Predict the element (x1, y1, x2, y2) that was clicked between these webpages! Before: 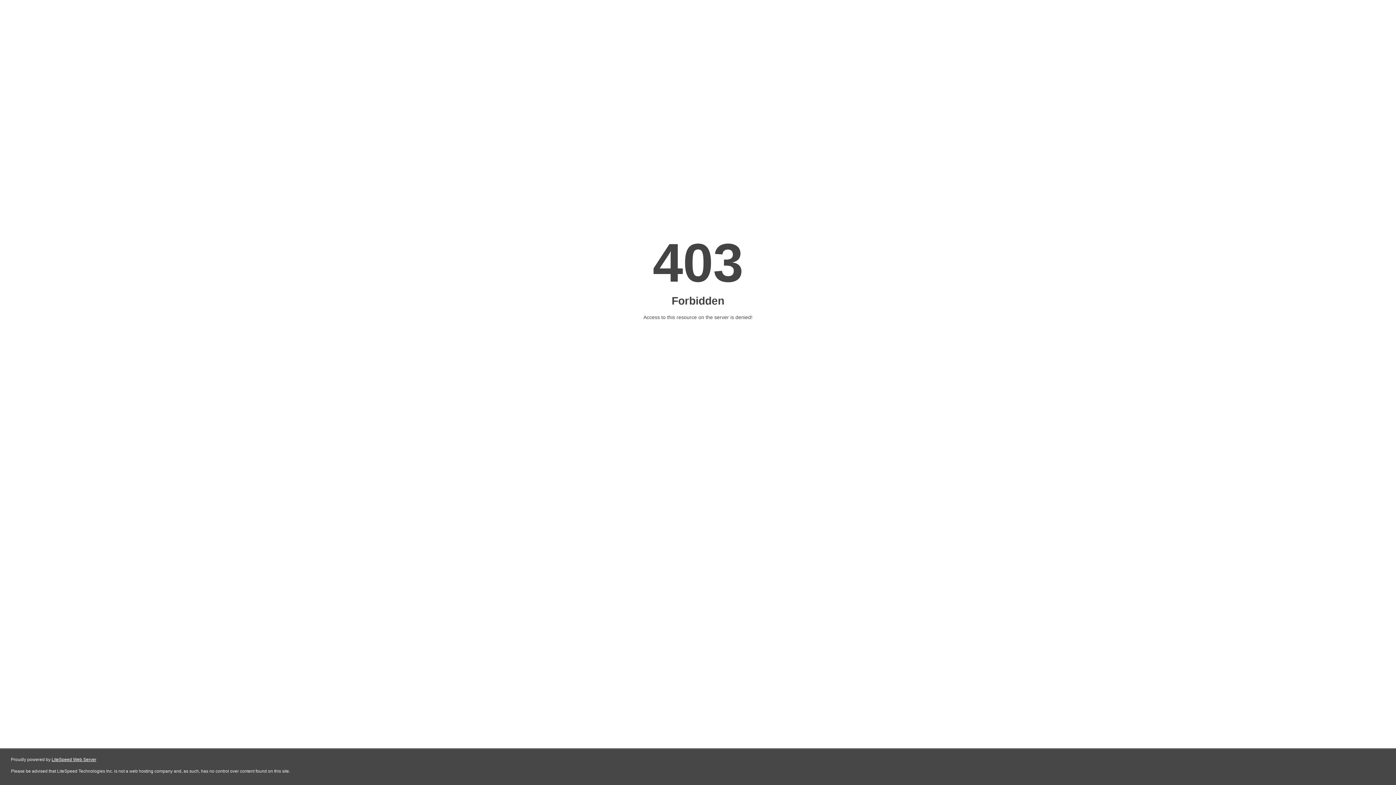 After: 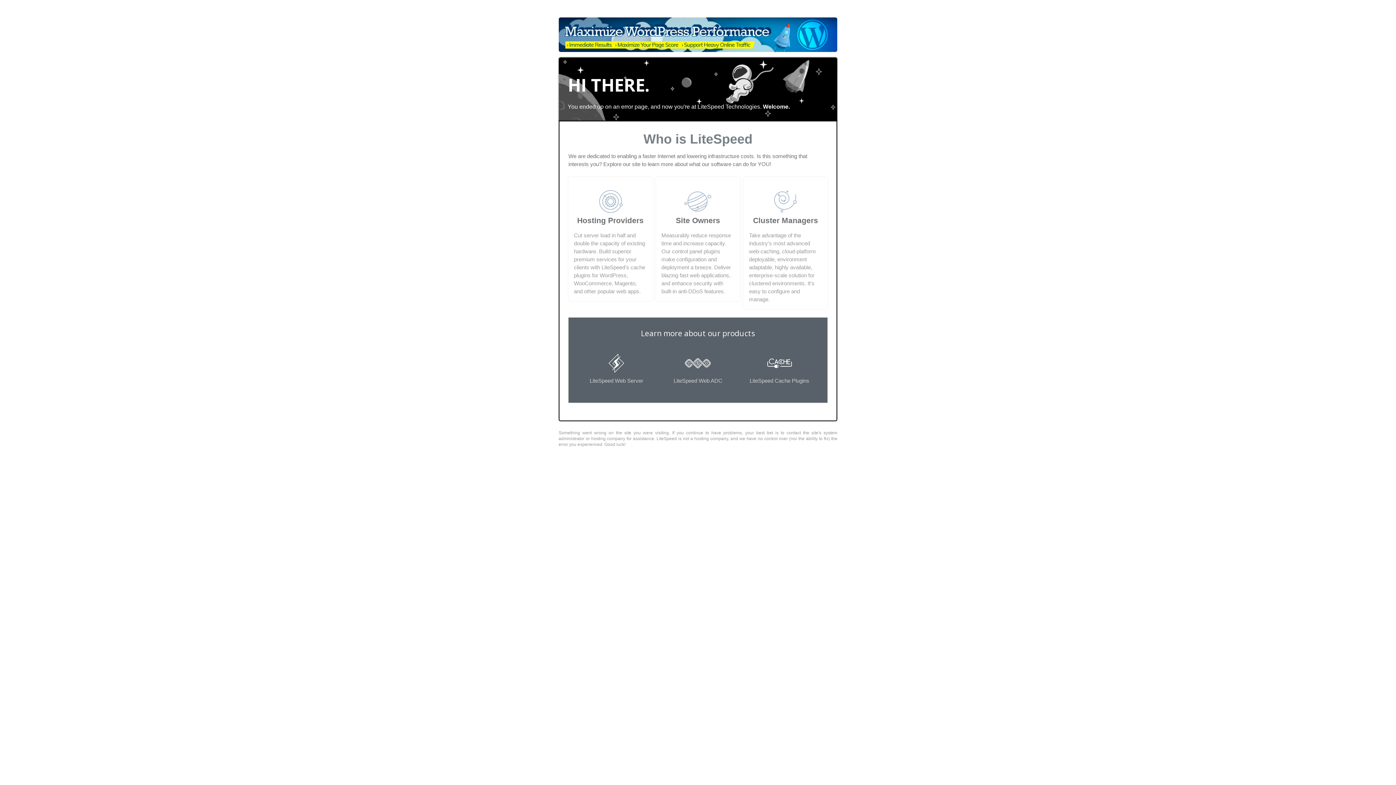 Action: label: LiteSpeed Web Server bbox: (51, 757, 96, 762)